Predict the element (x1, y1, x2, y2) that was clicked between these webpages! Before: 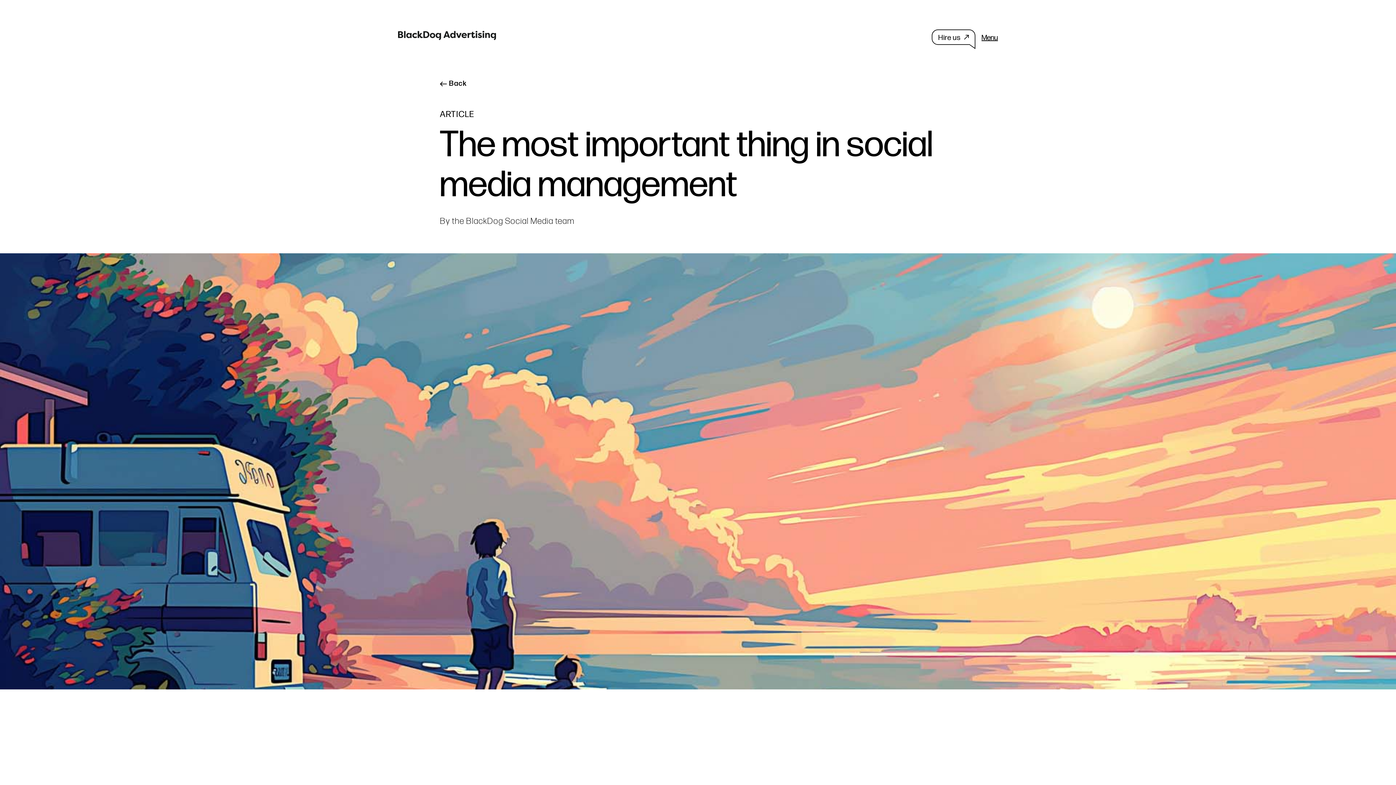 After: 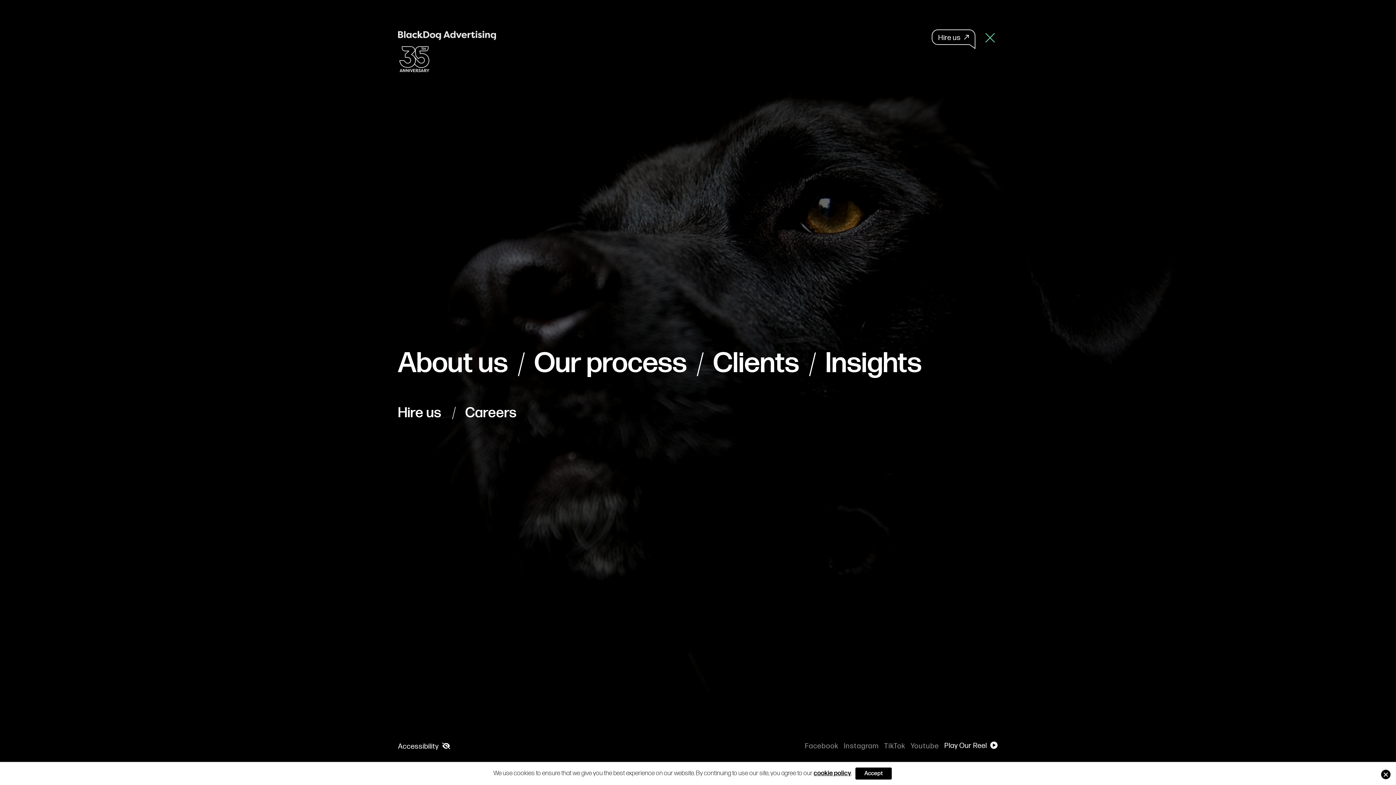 Action: bbox: (981, 34, 998, 41) label: Menu